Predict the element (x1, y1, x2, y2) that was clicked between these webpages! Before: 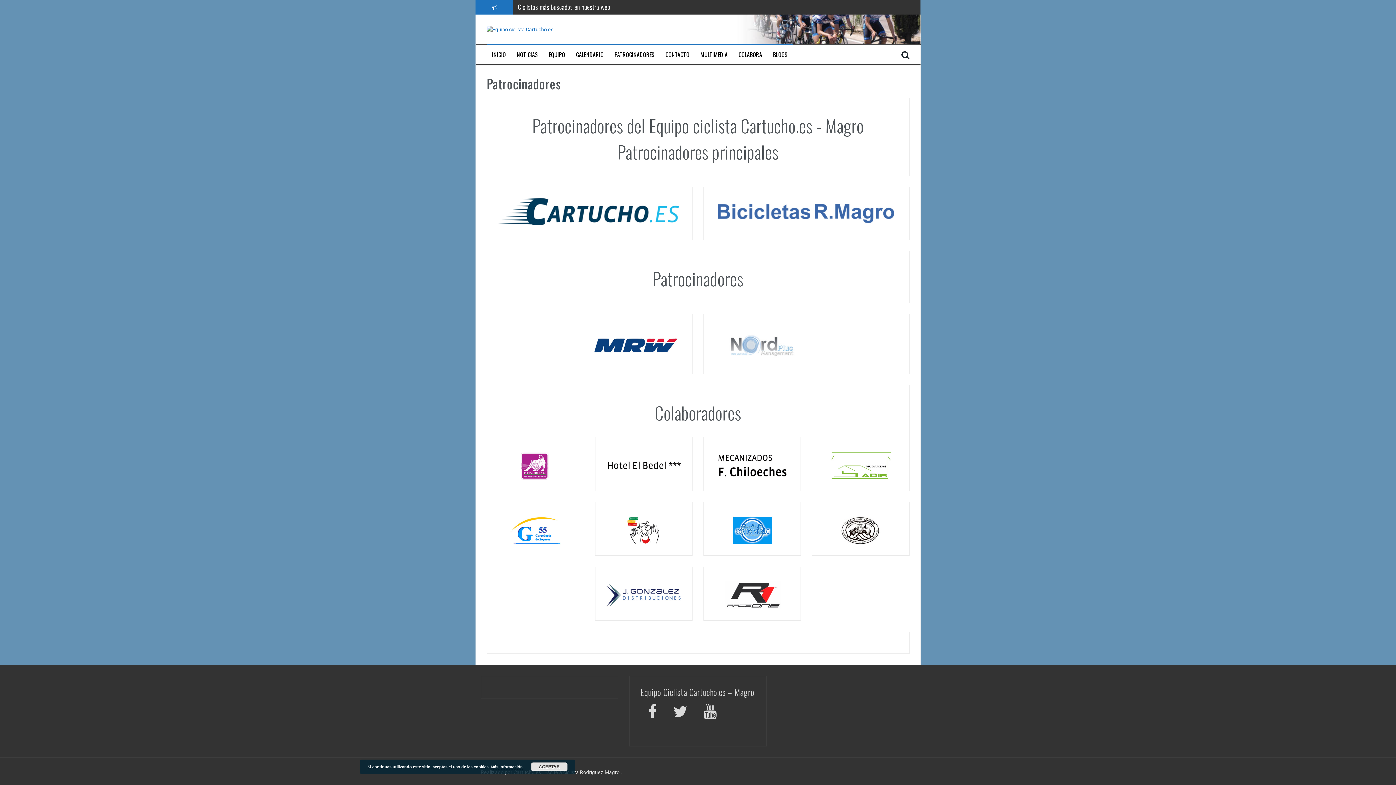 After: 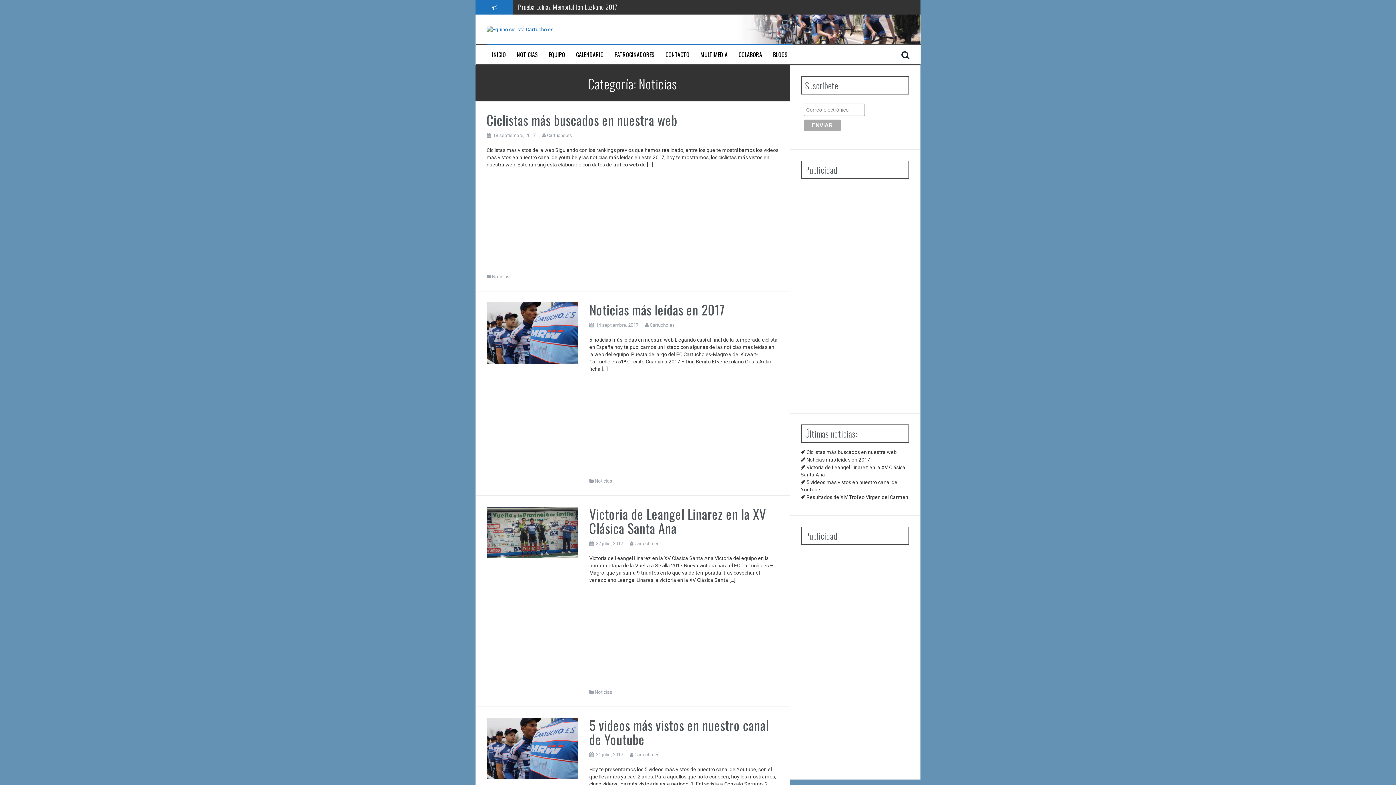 Action: label: NOTICIAS bbox: (516, 50, 538, 58)